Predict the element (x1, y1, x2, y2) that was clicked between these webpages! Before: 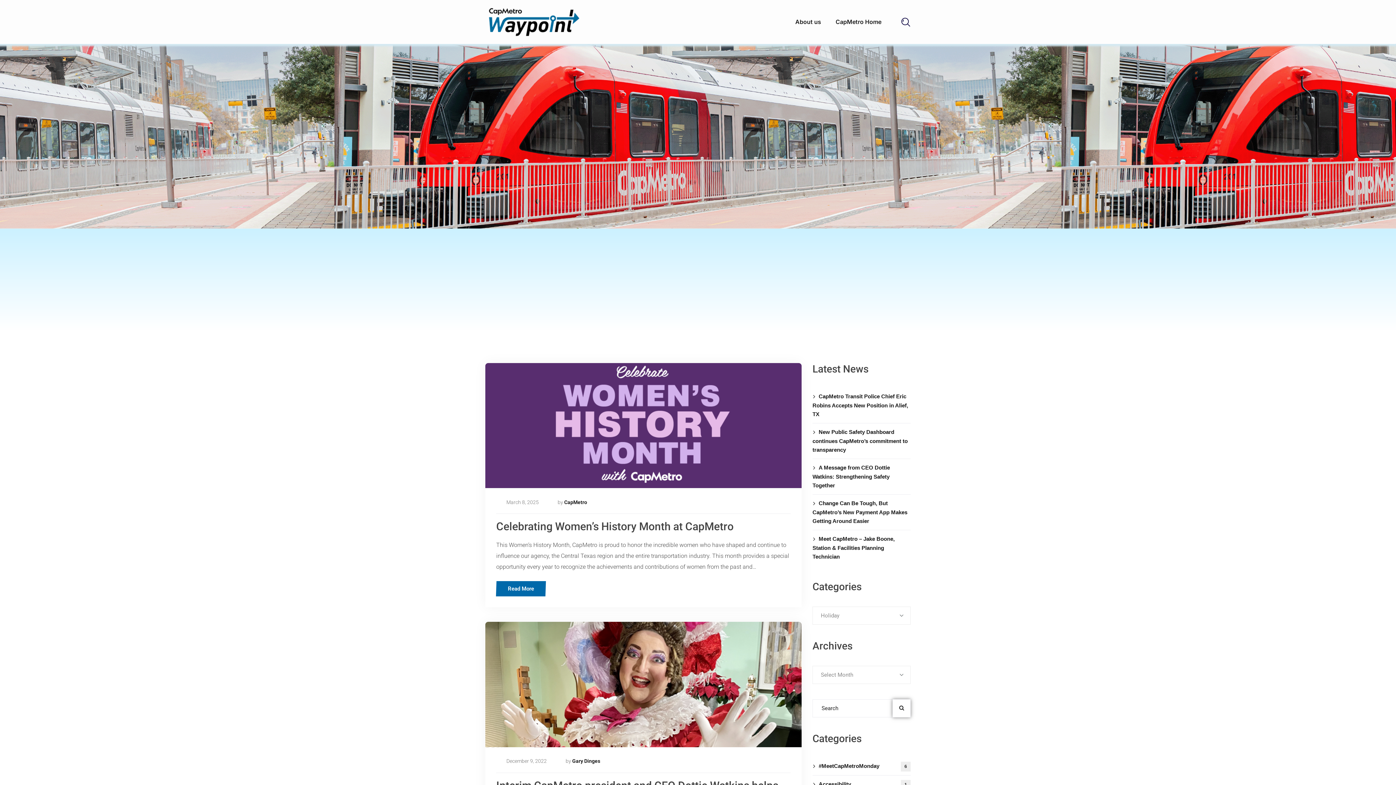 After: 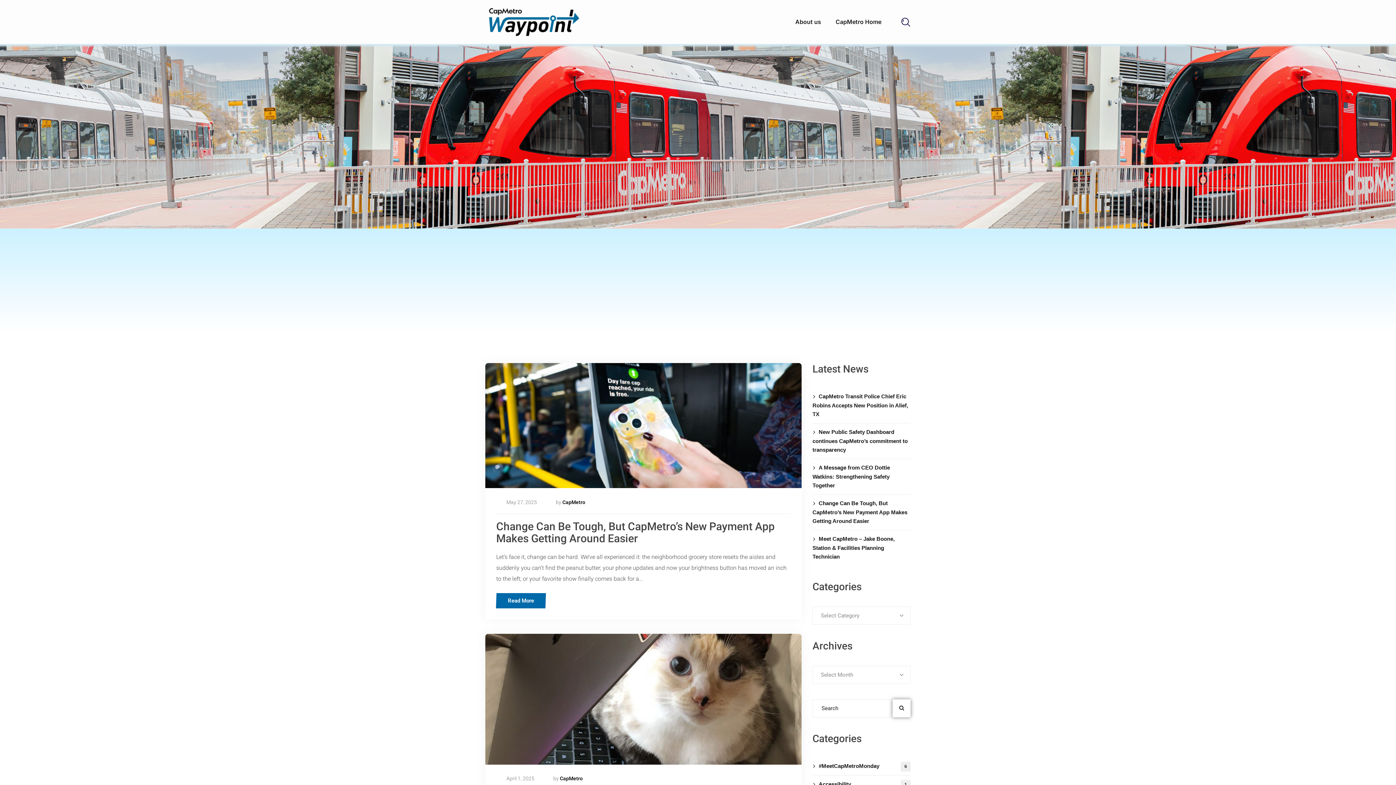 Action: label: CapMetro bbox: (564, 497, 587, 507)